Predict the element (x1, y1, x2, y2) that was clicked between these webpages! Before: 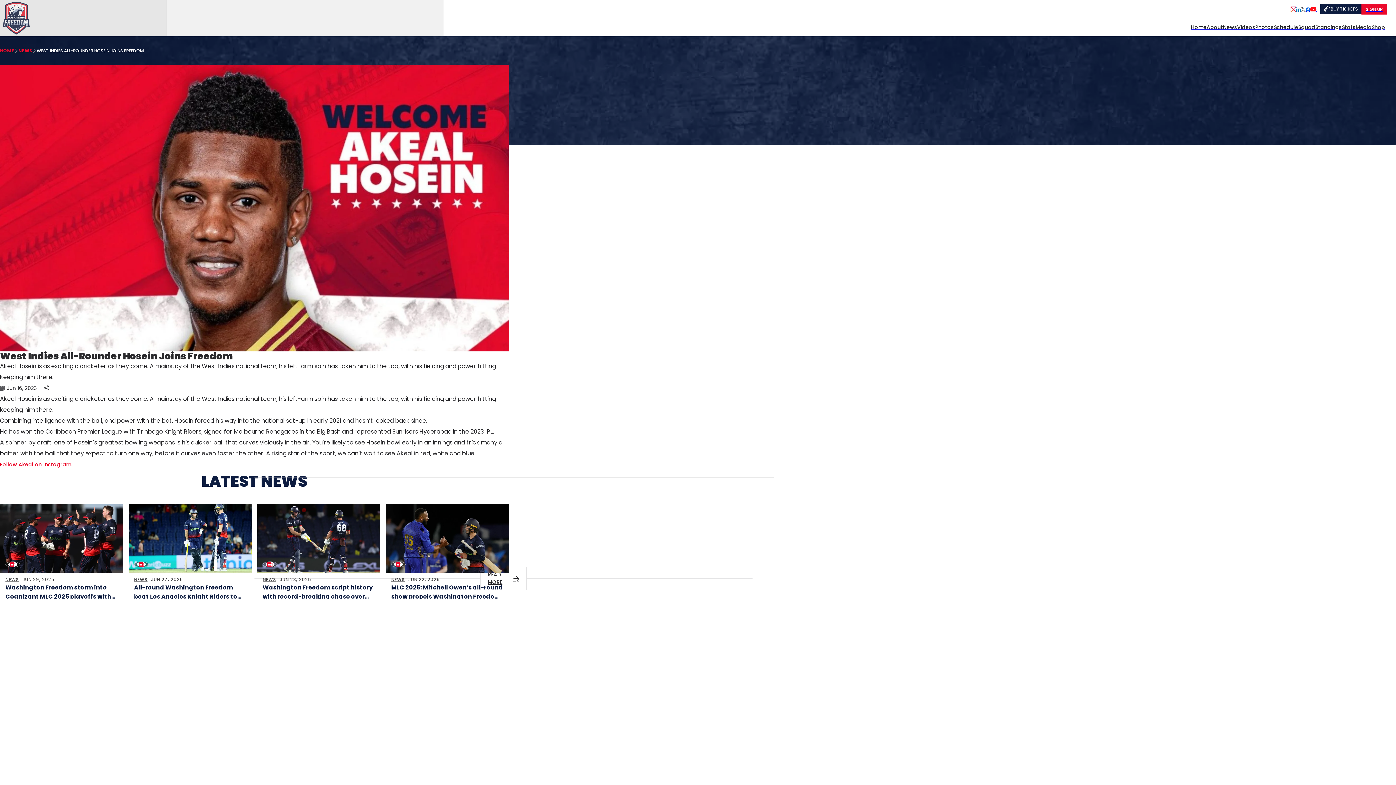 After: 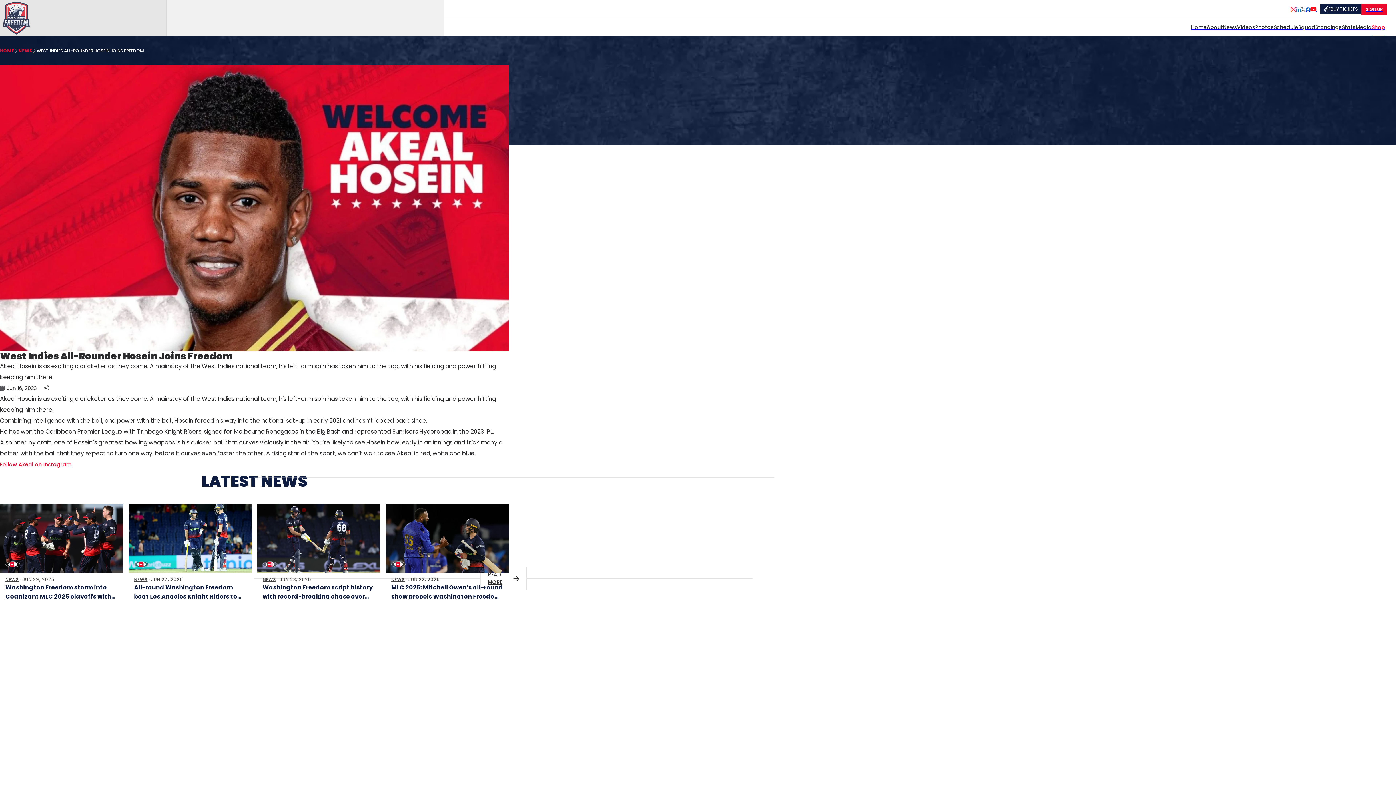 Action: label: Shop bbox: (1372, 18, 1385, 36)